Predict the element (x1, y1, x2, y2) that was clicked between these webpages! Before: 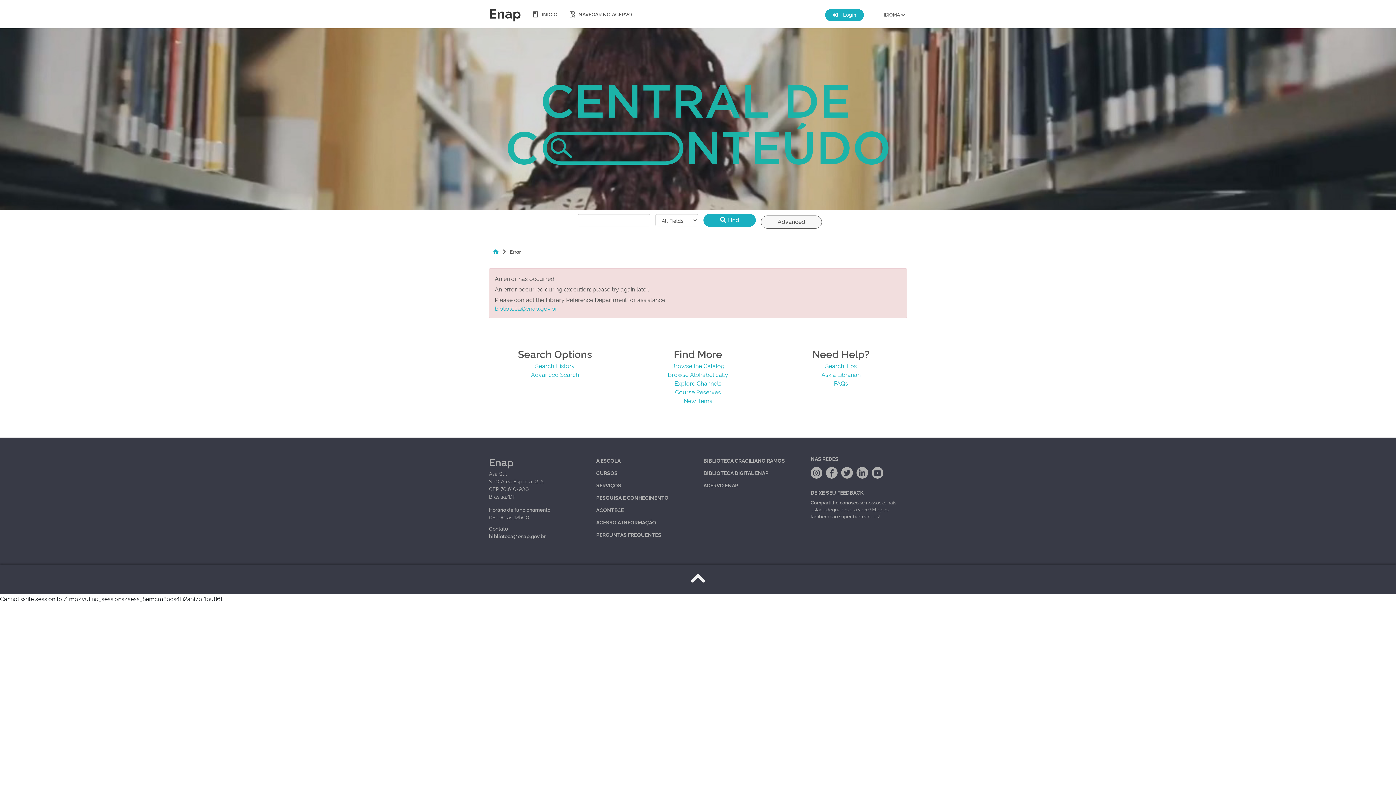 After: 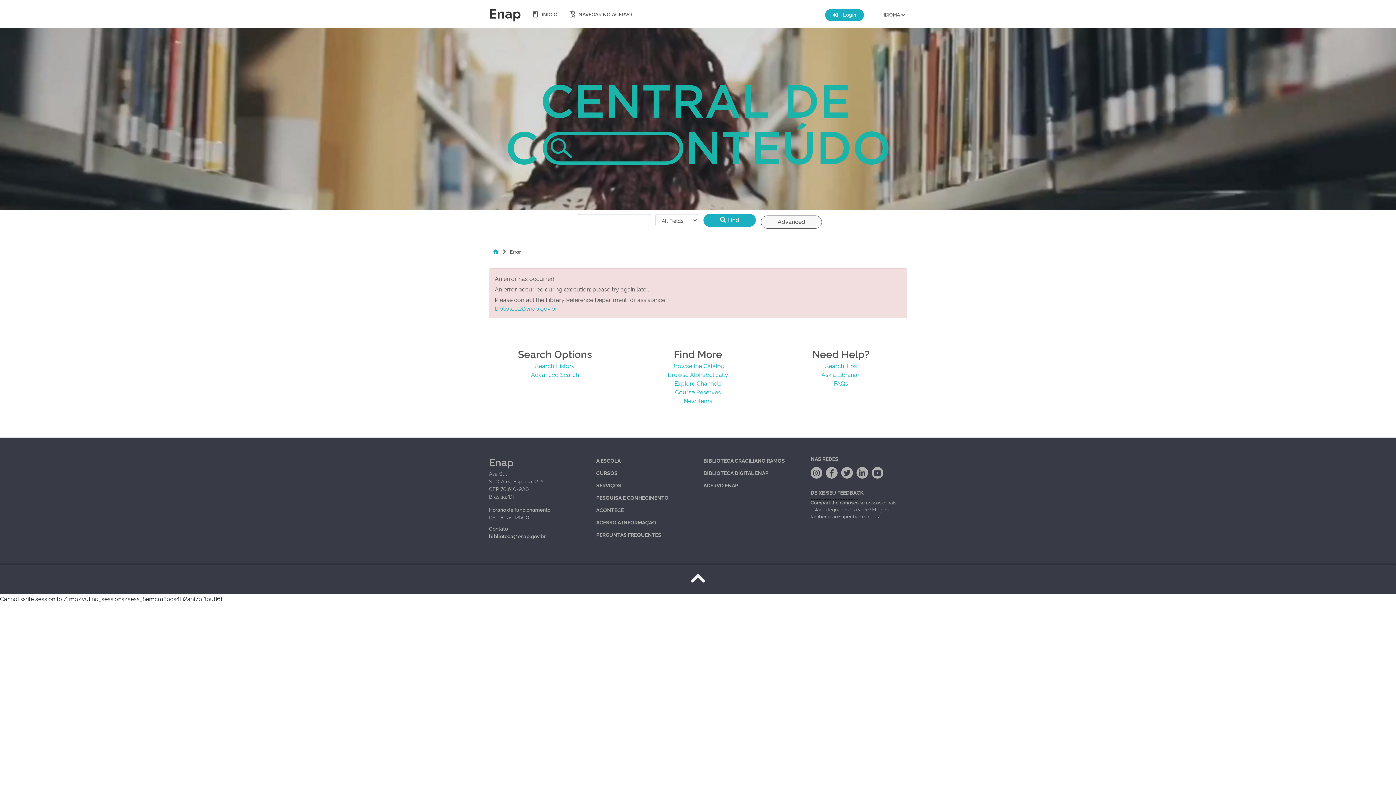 Action: bbox: (810, 499, 858, 505) label: Compartilhe conosco